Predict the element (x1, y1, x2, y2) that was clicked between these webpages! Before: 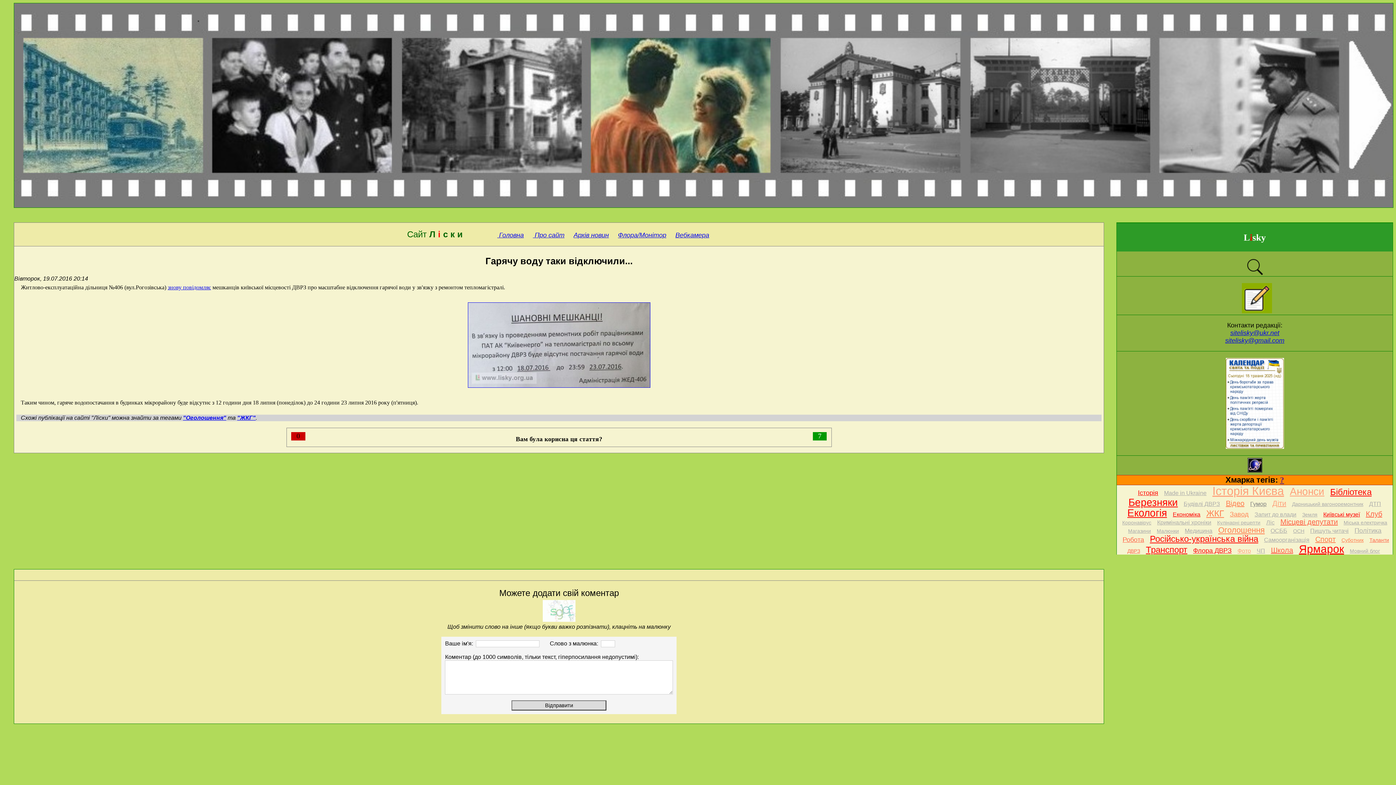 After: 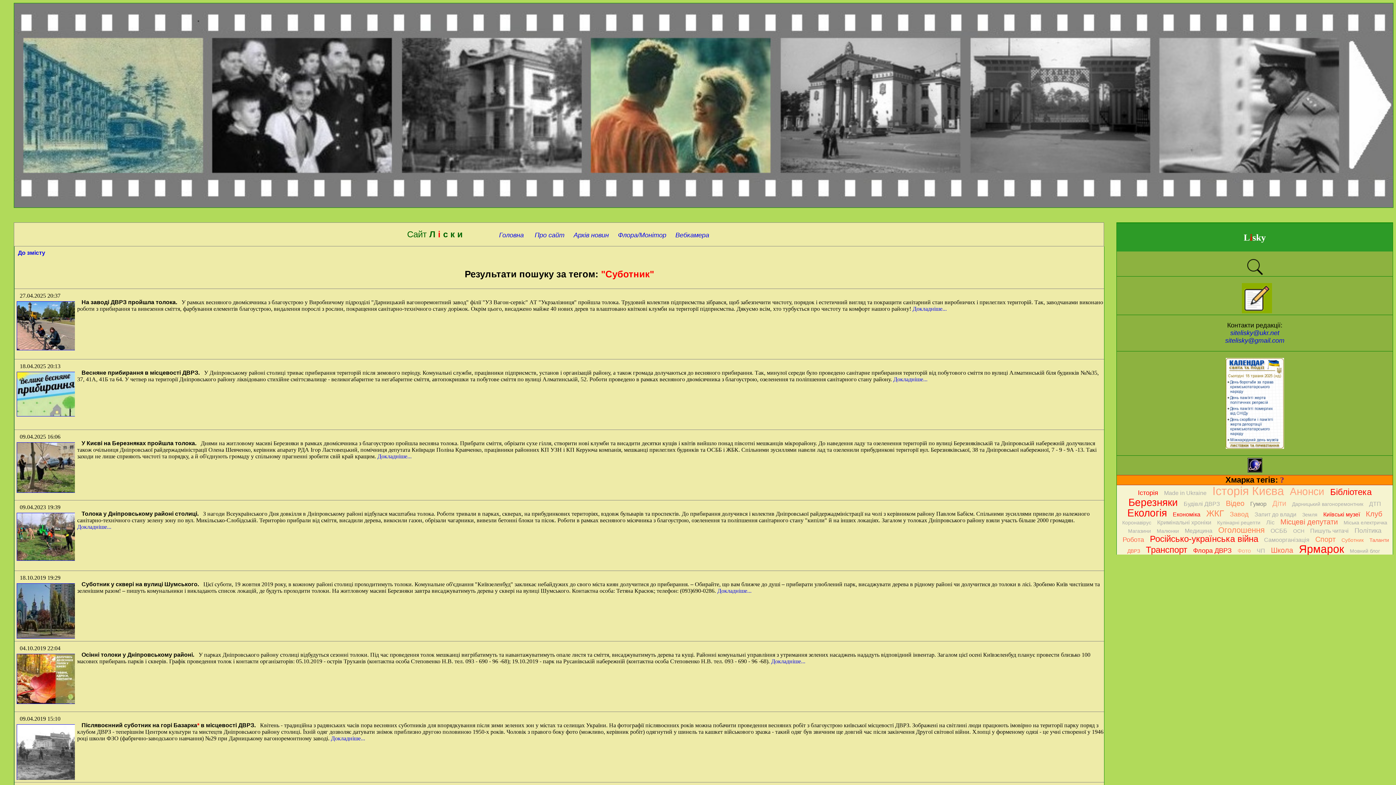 Action: label: Суботник bbox: (1341, 537, 1364, 546)